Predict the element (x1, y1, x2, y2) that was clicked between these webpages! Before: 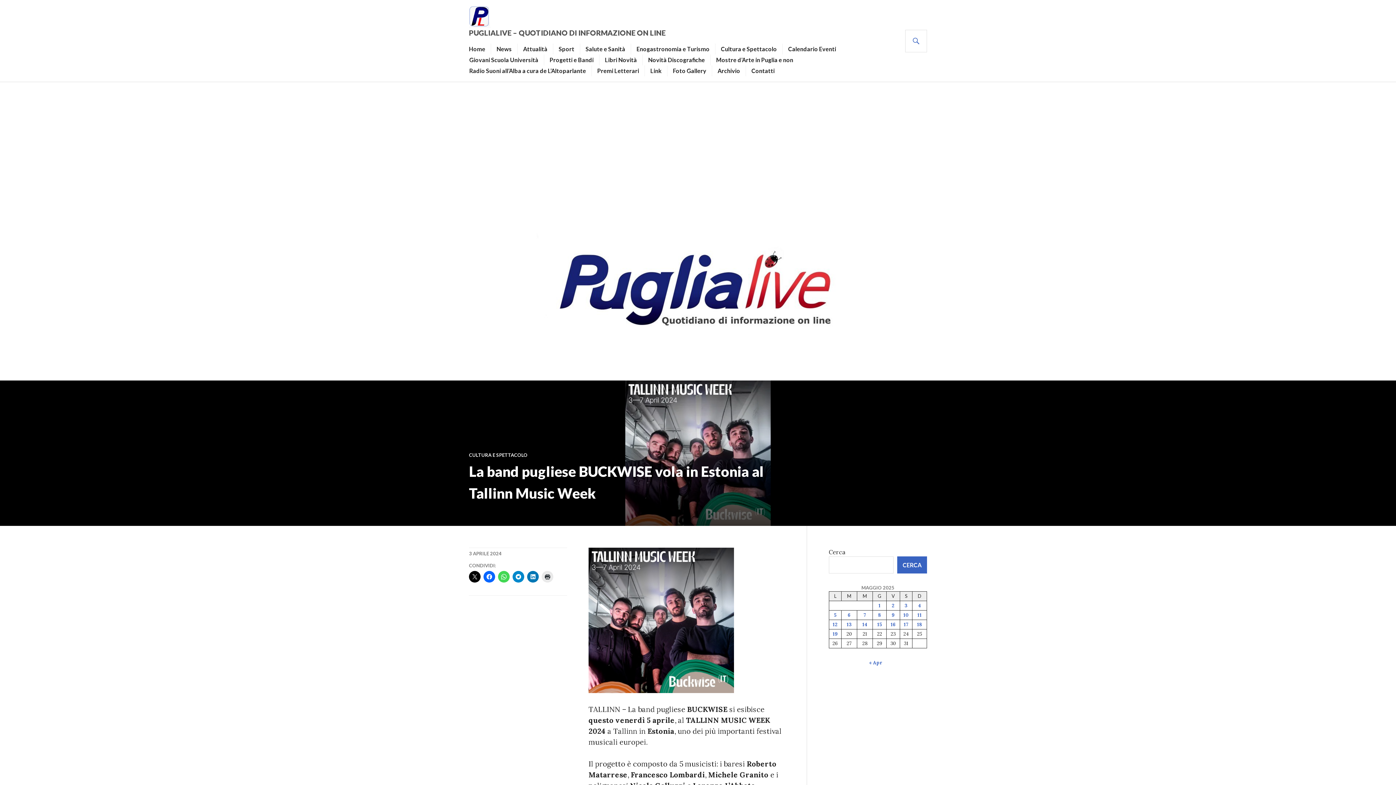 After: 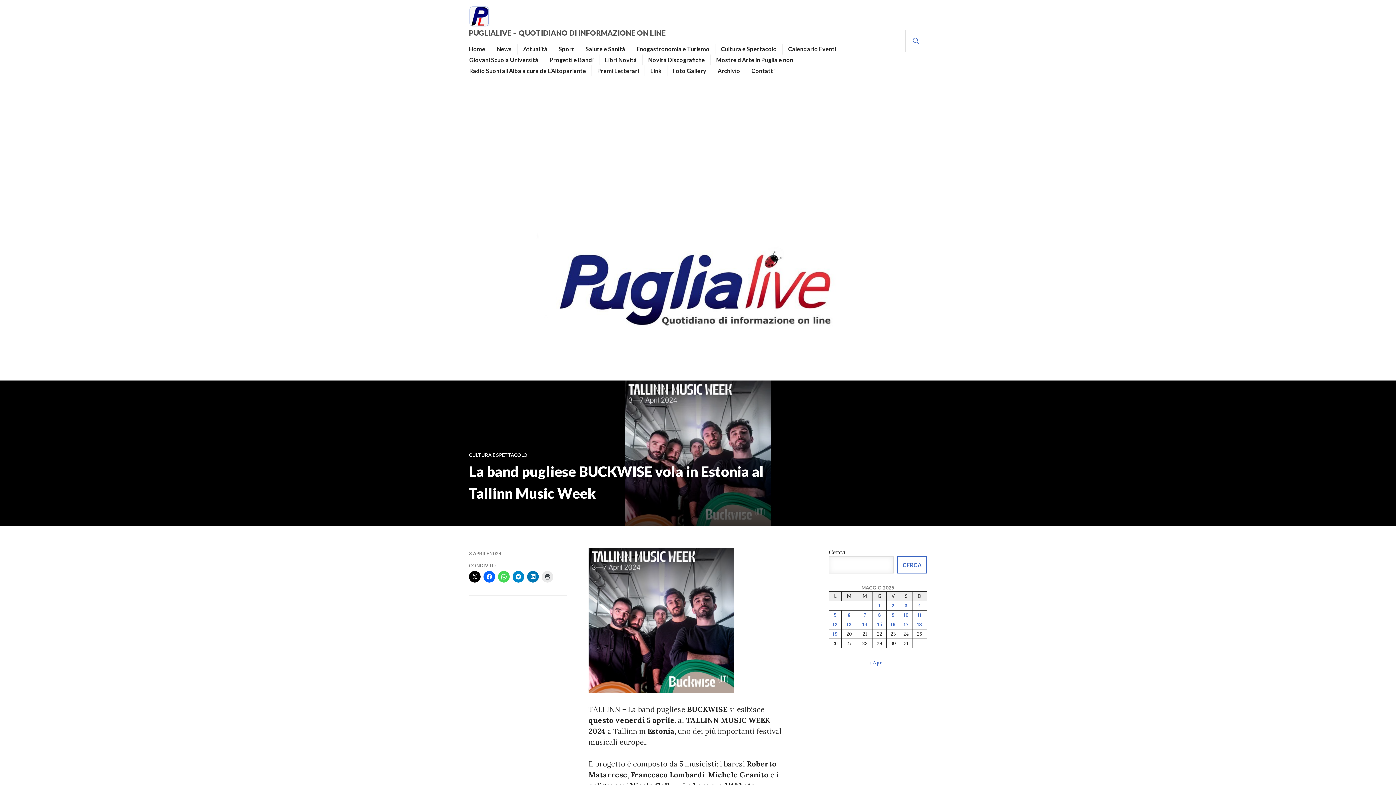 Action: label: Cerca bbox: (897, 556, 927, 573)